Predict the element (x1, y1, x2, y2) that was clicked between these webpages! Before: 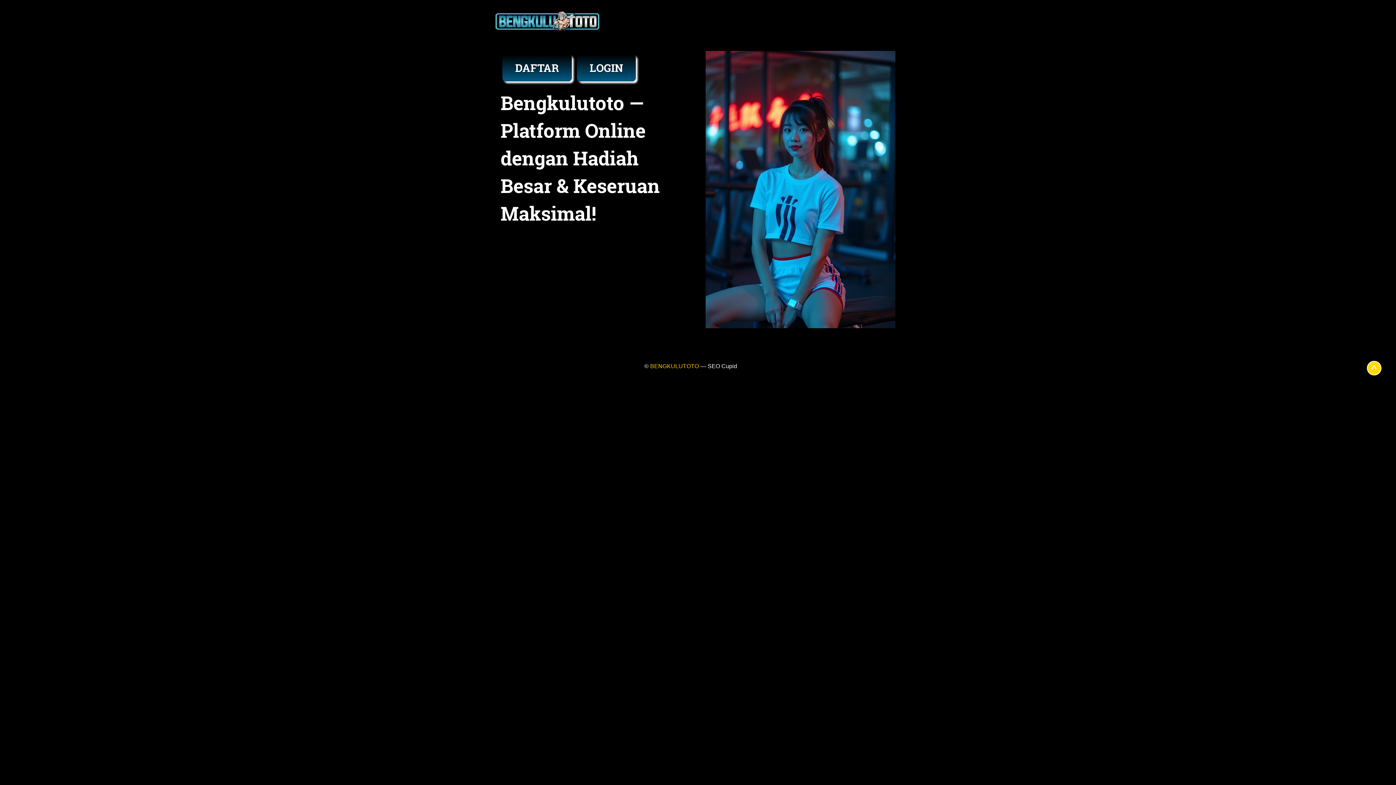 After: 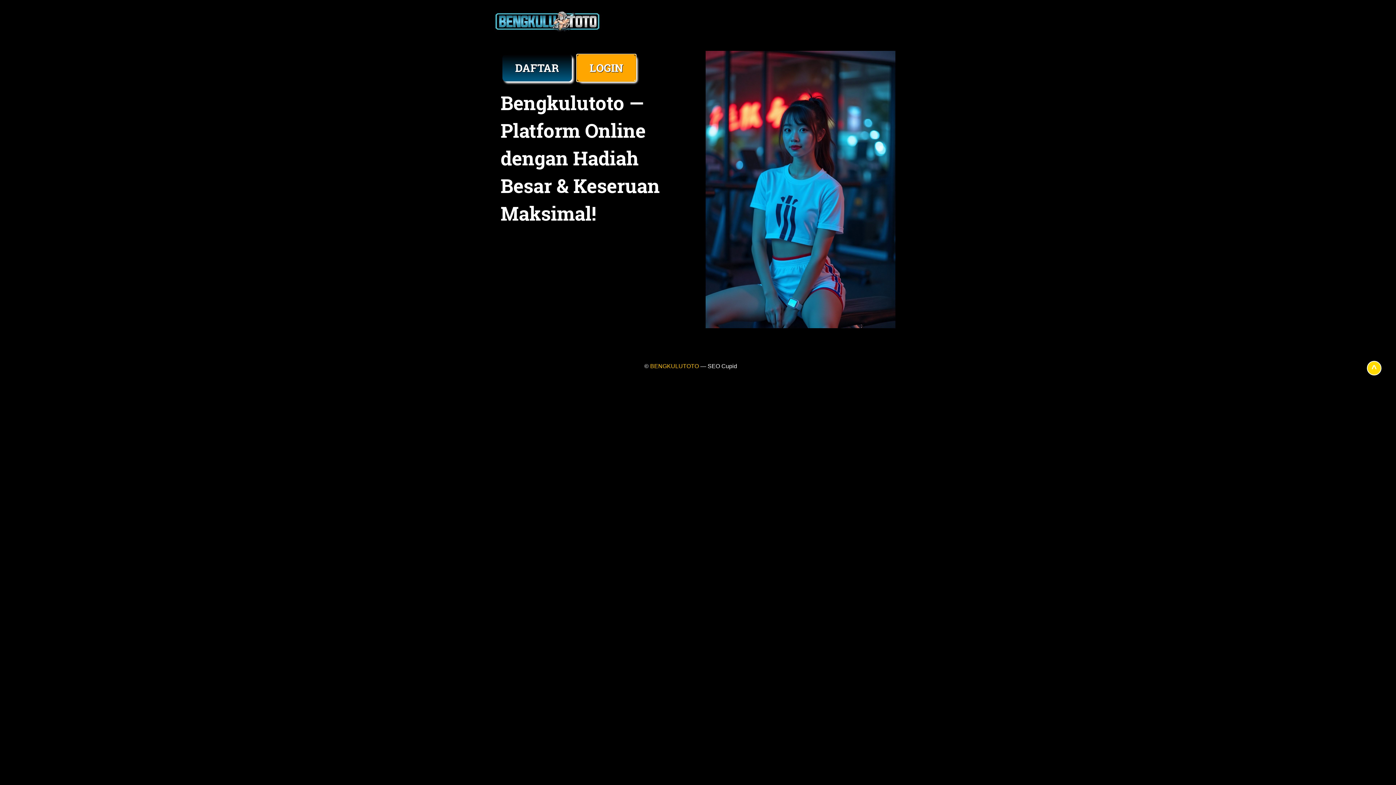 Action: bbox: (575, 57, 637, 63) label: LOGIN